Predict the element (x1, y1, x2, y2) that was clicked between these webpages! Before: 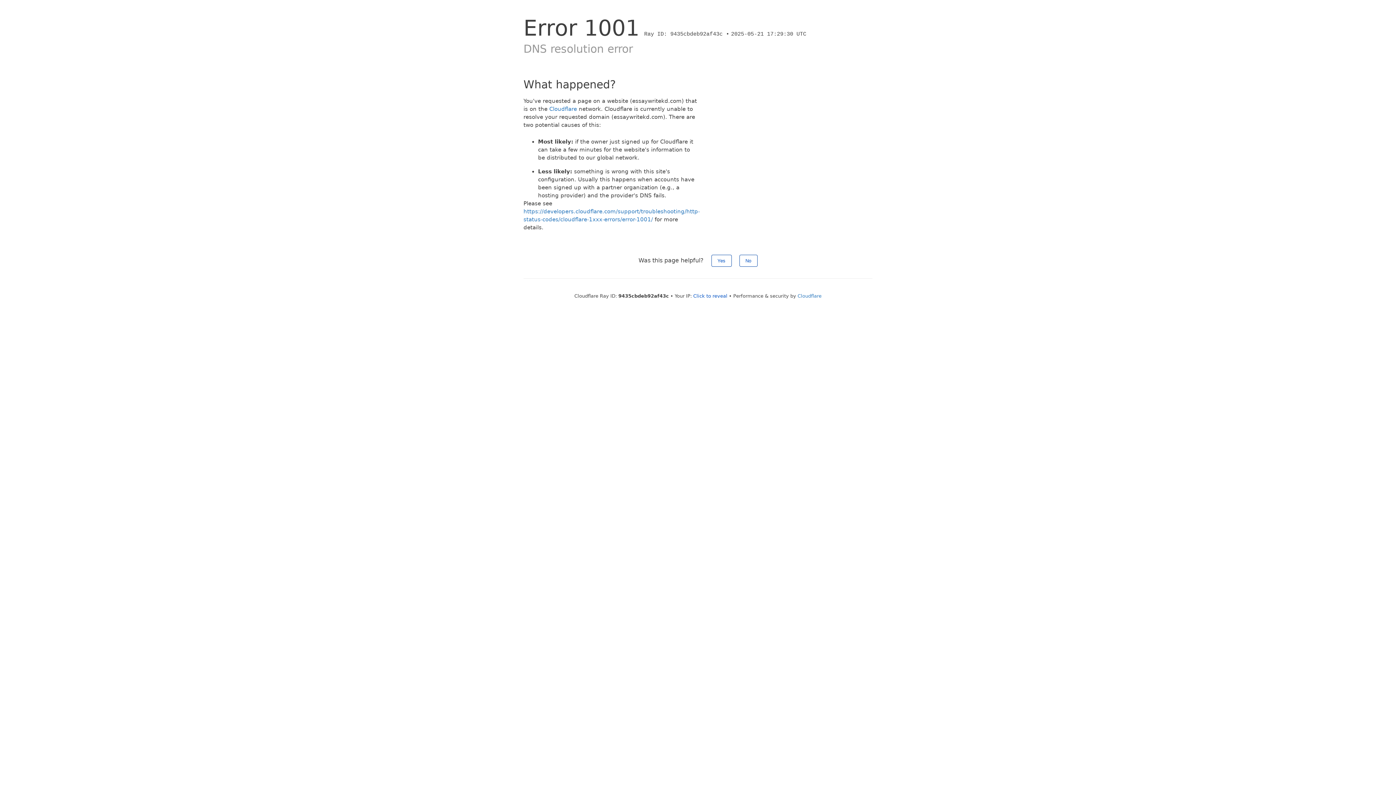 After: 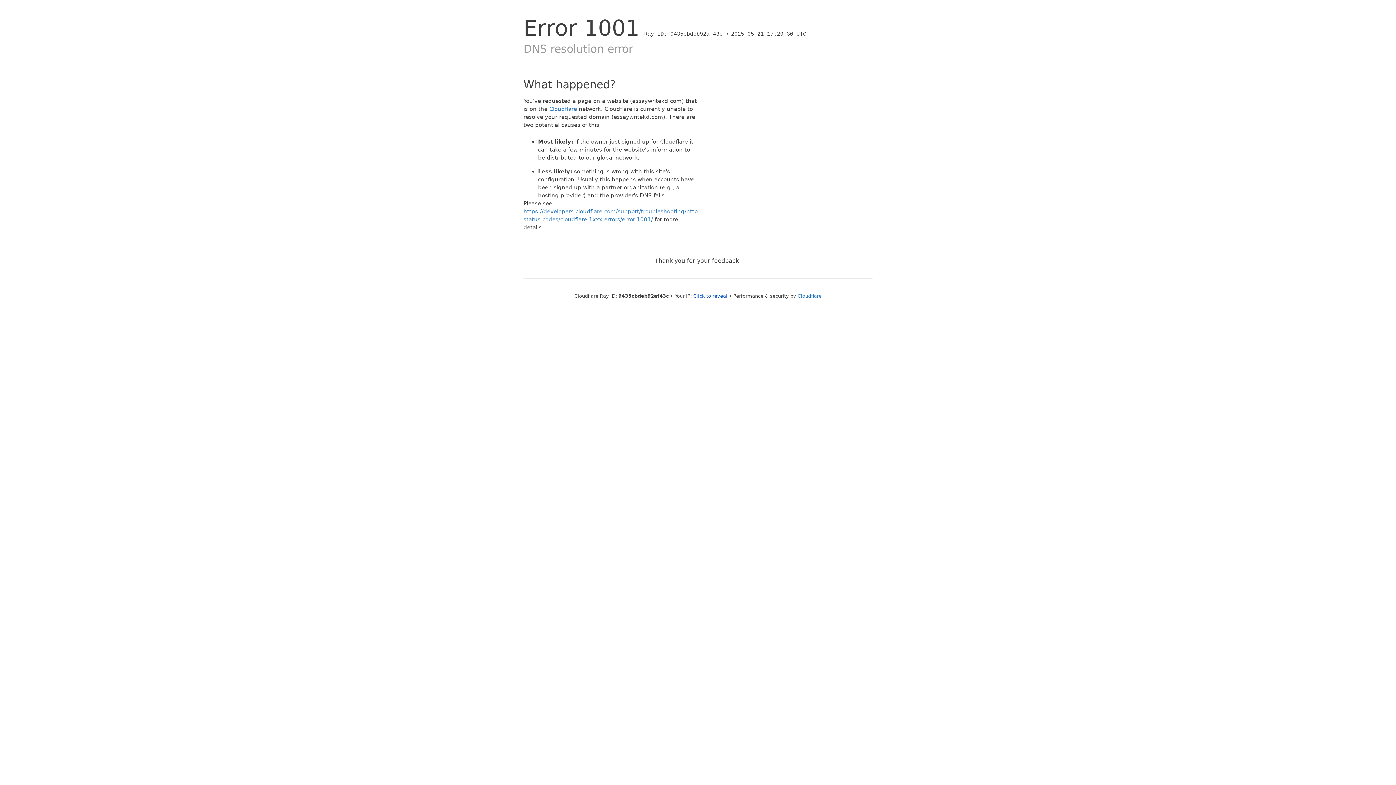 Action: bbox: (711, 254, 731, 266) label: Yes